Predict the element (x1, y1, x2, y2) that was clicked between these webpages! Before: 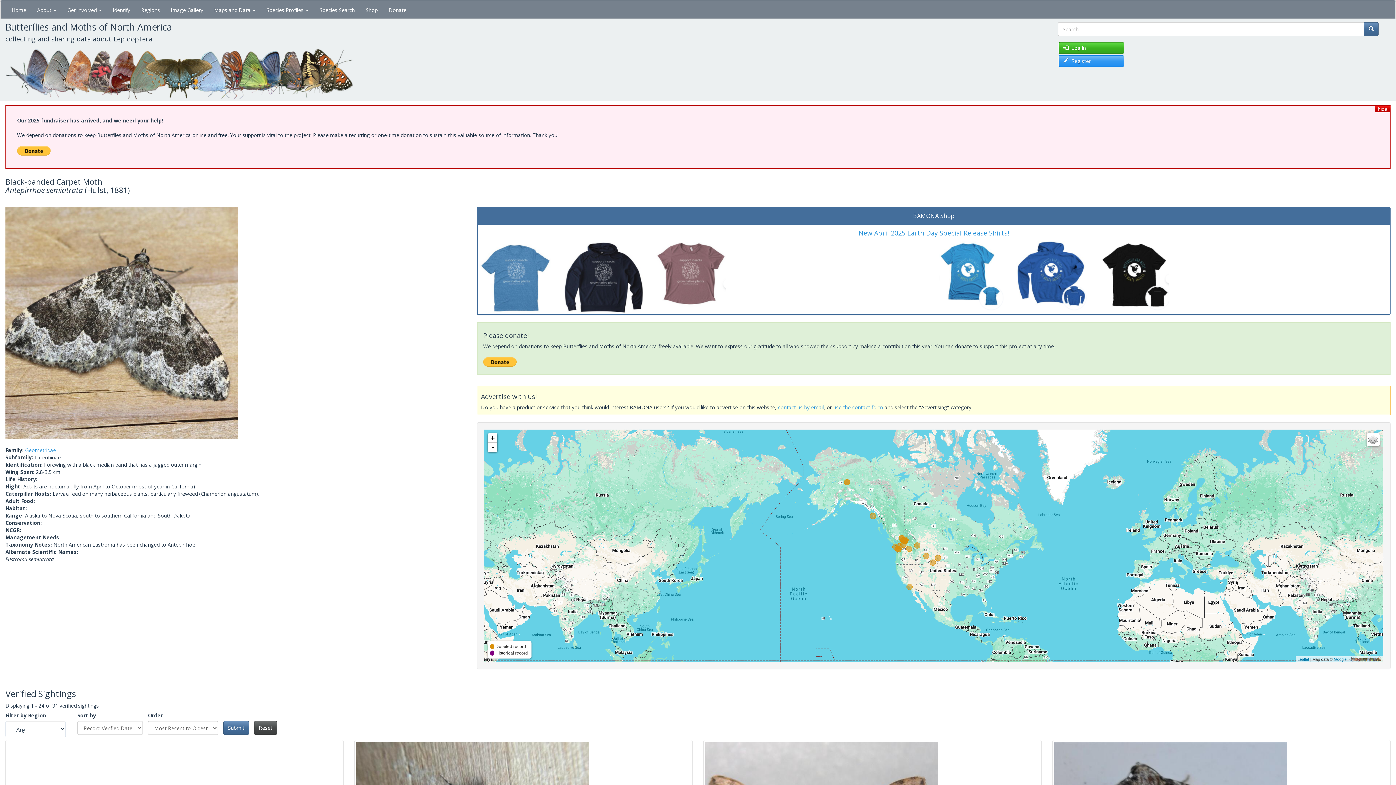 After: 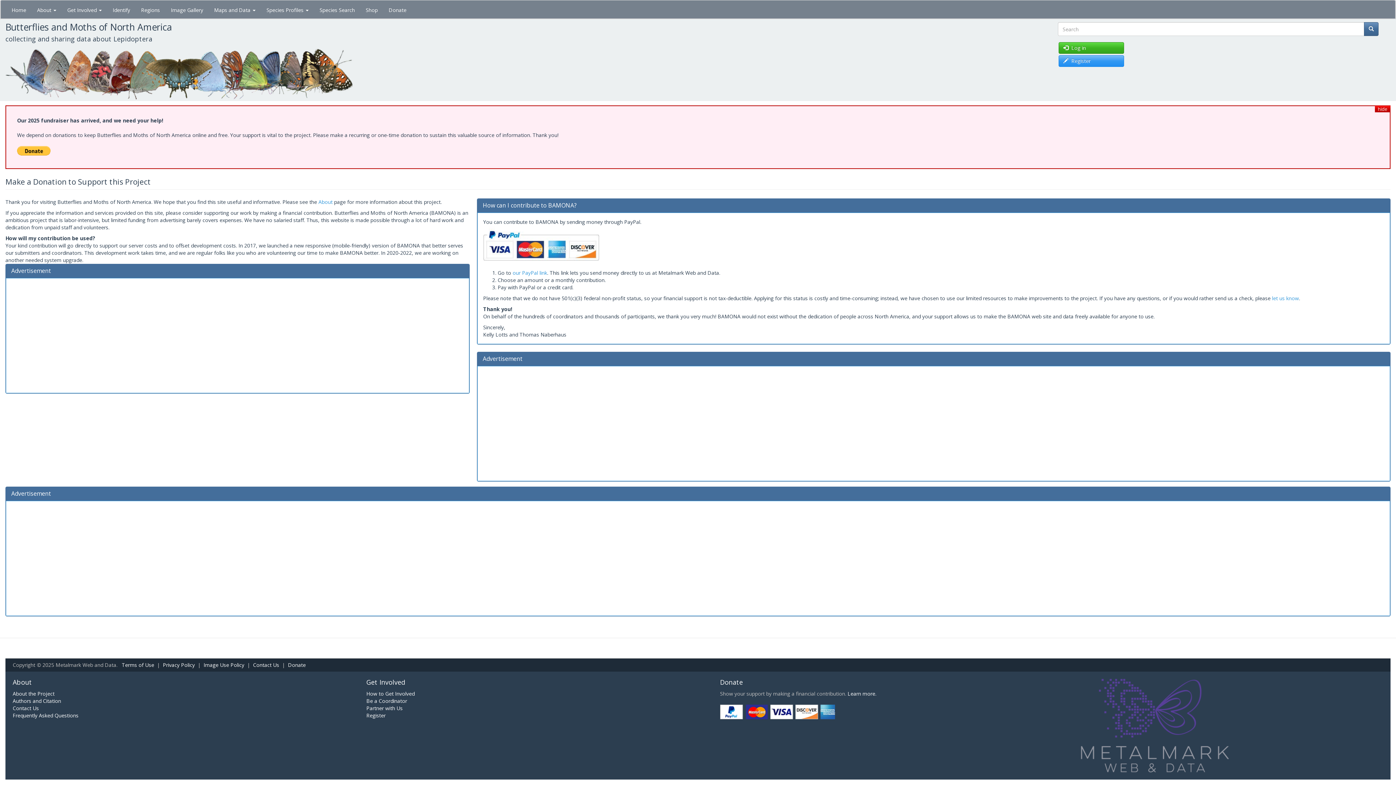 Action: label: Donate bbox: (383, 0, 412, 18)